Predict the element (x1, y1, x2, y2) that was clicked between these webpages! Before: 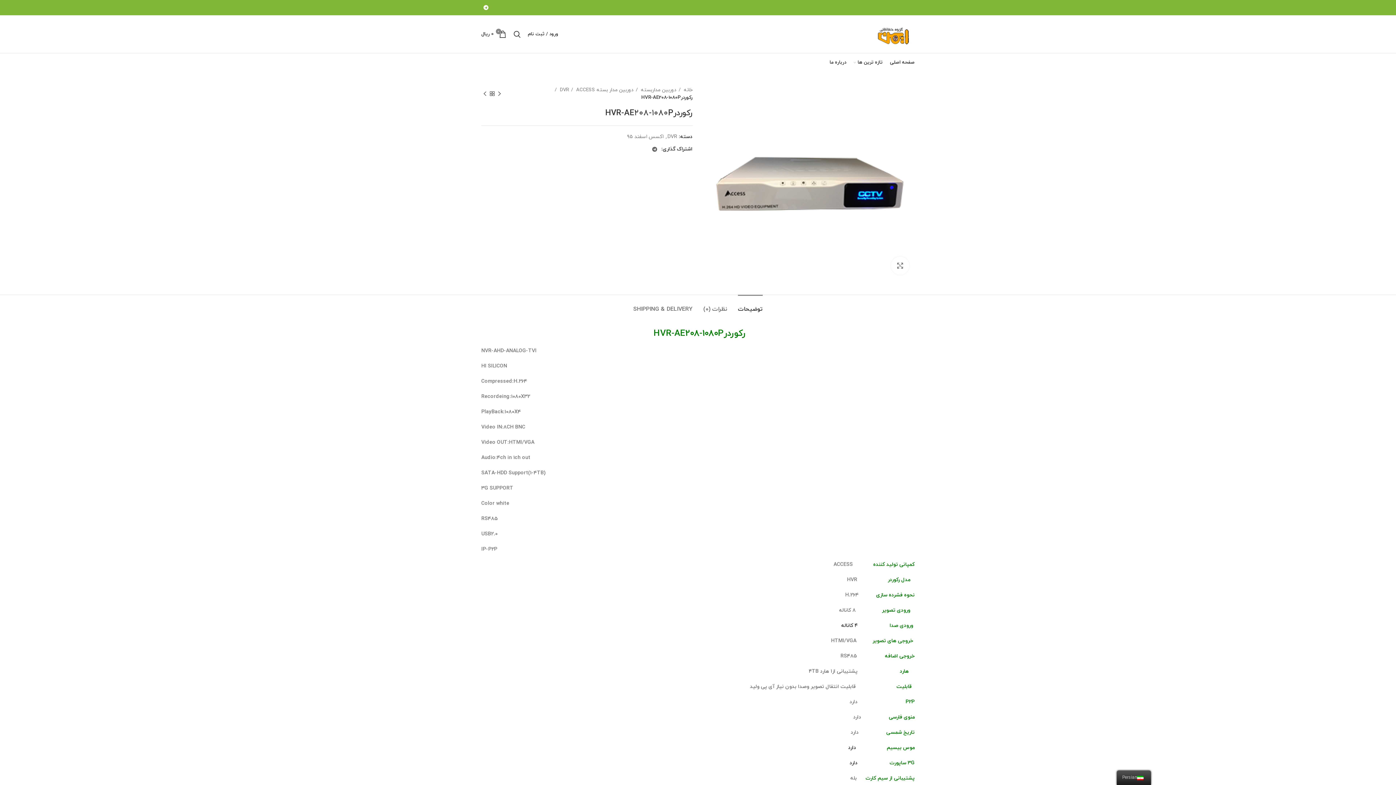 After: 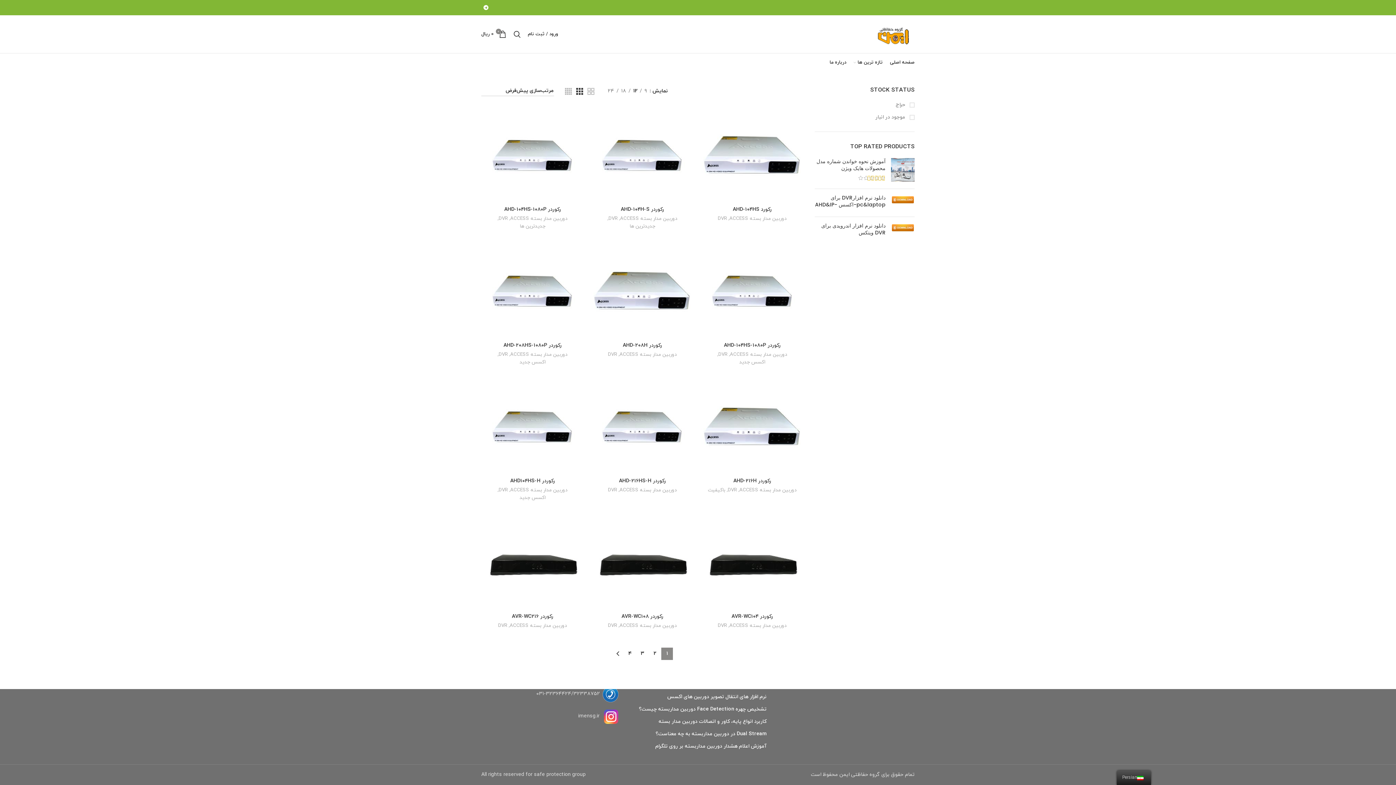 Action: label: DVR  bbox: (554, 86, 569, 93)